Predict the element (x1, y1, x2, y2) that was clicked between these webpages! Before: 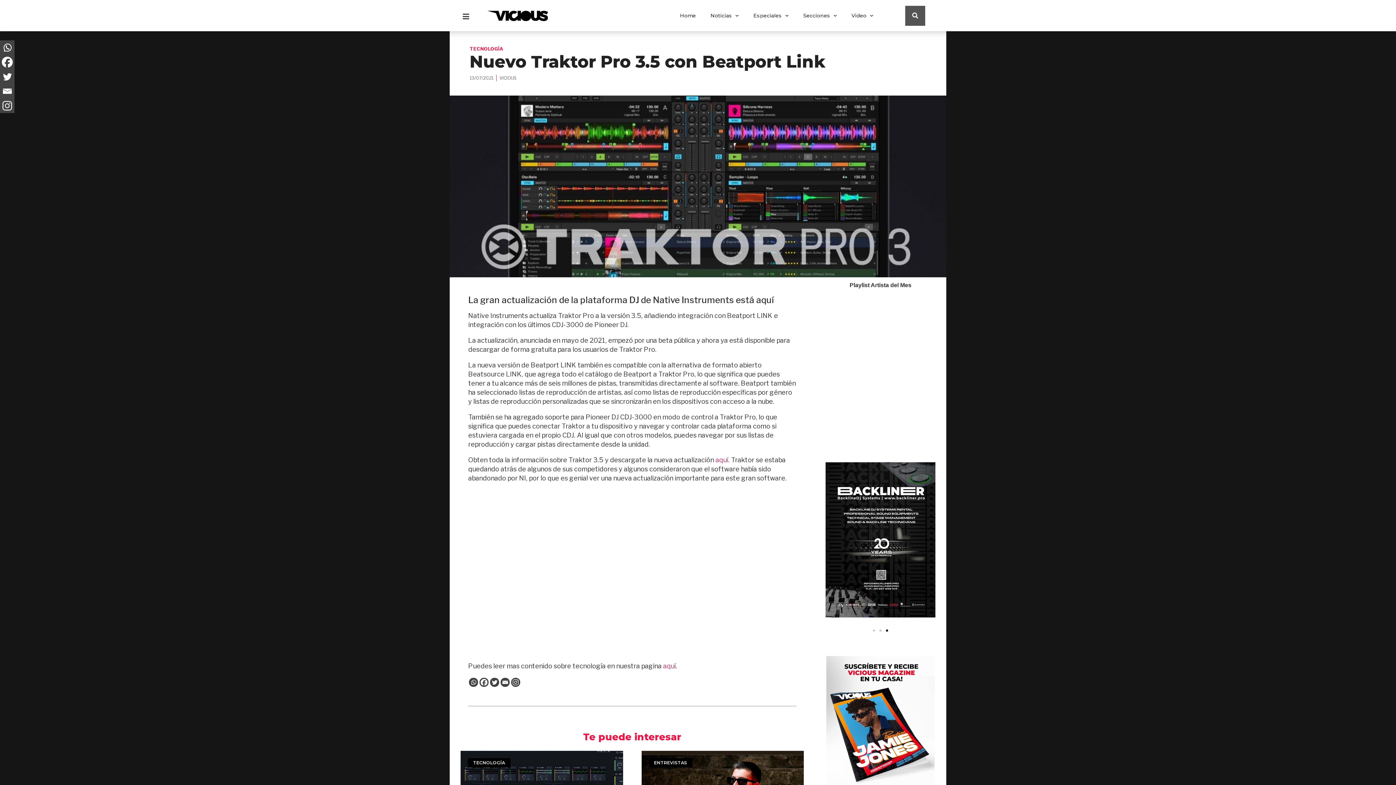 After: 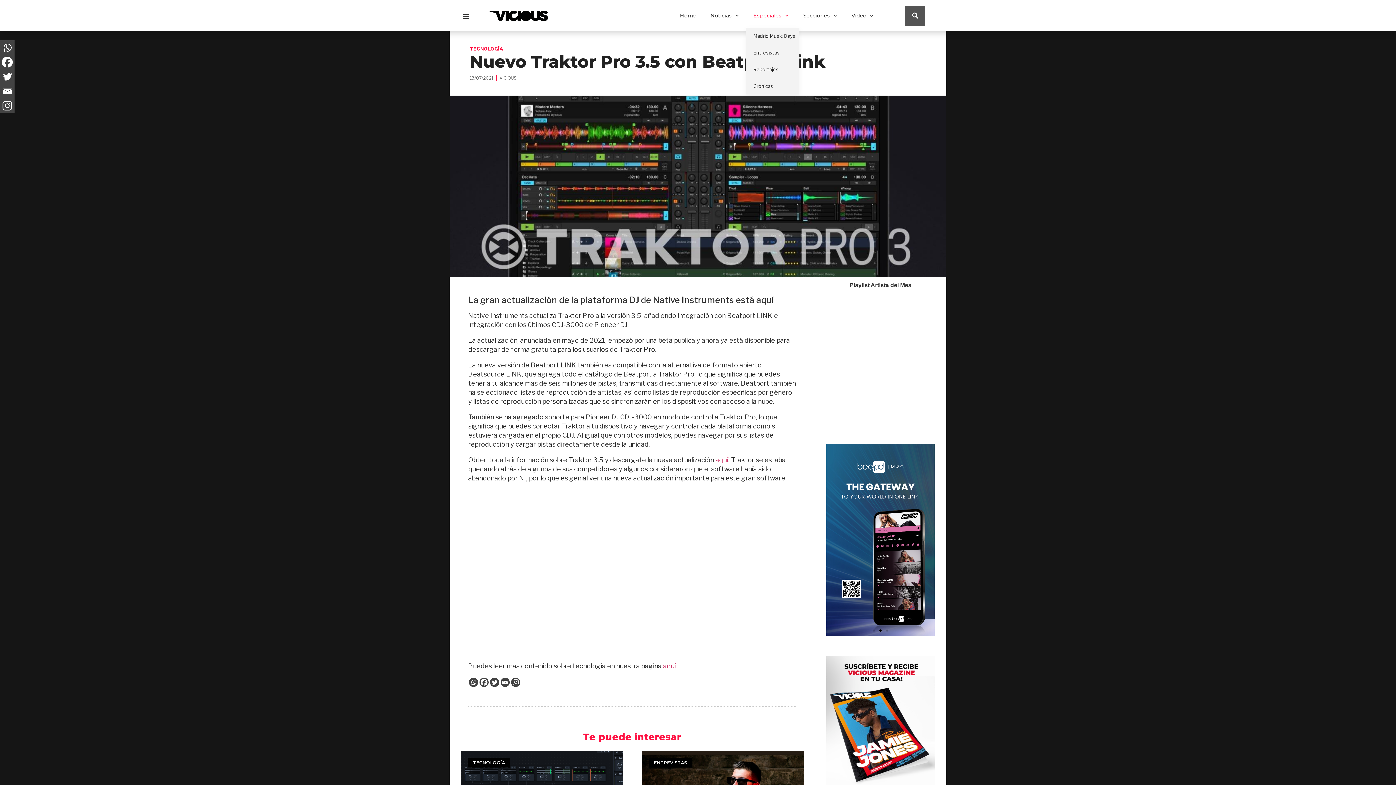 Action: label: Especiales bbox: (746, 7, 796, 24)